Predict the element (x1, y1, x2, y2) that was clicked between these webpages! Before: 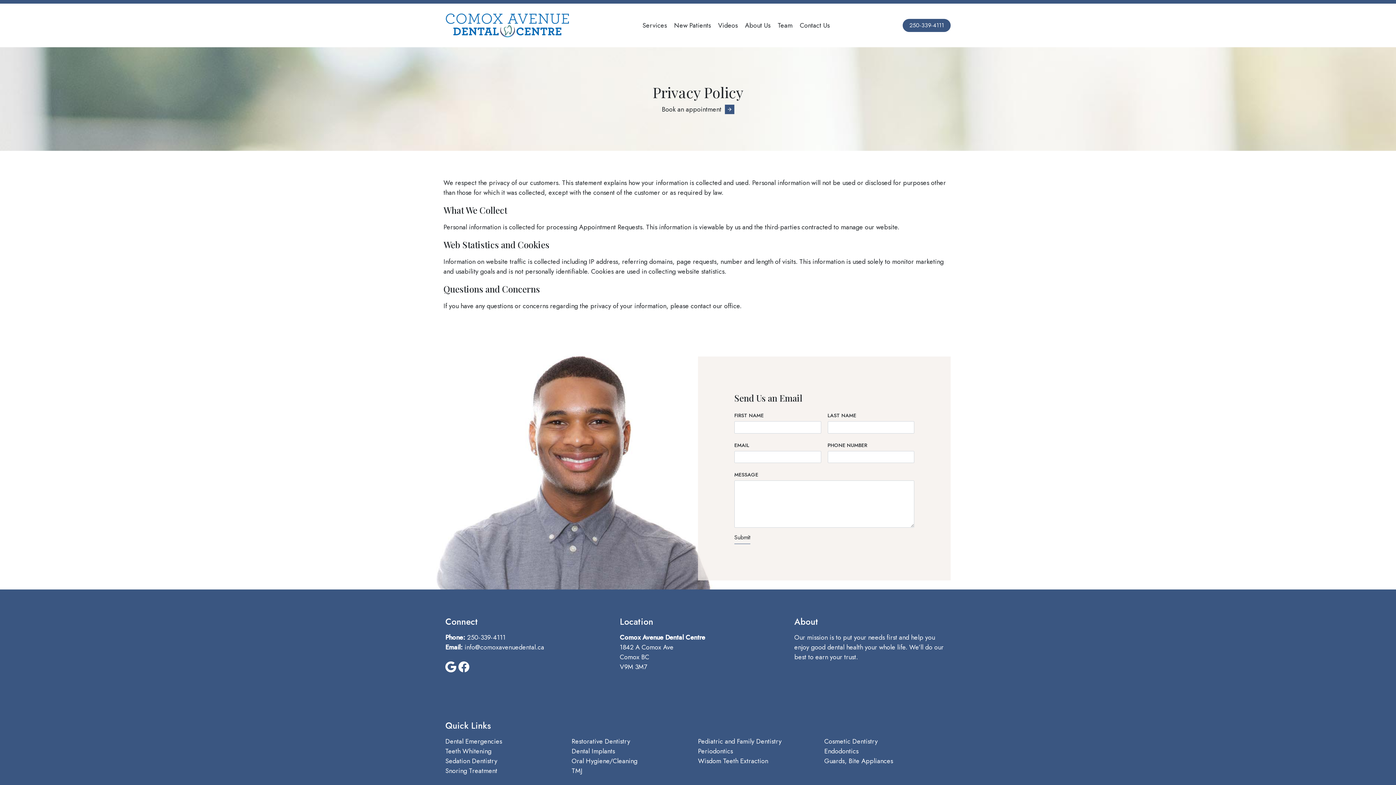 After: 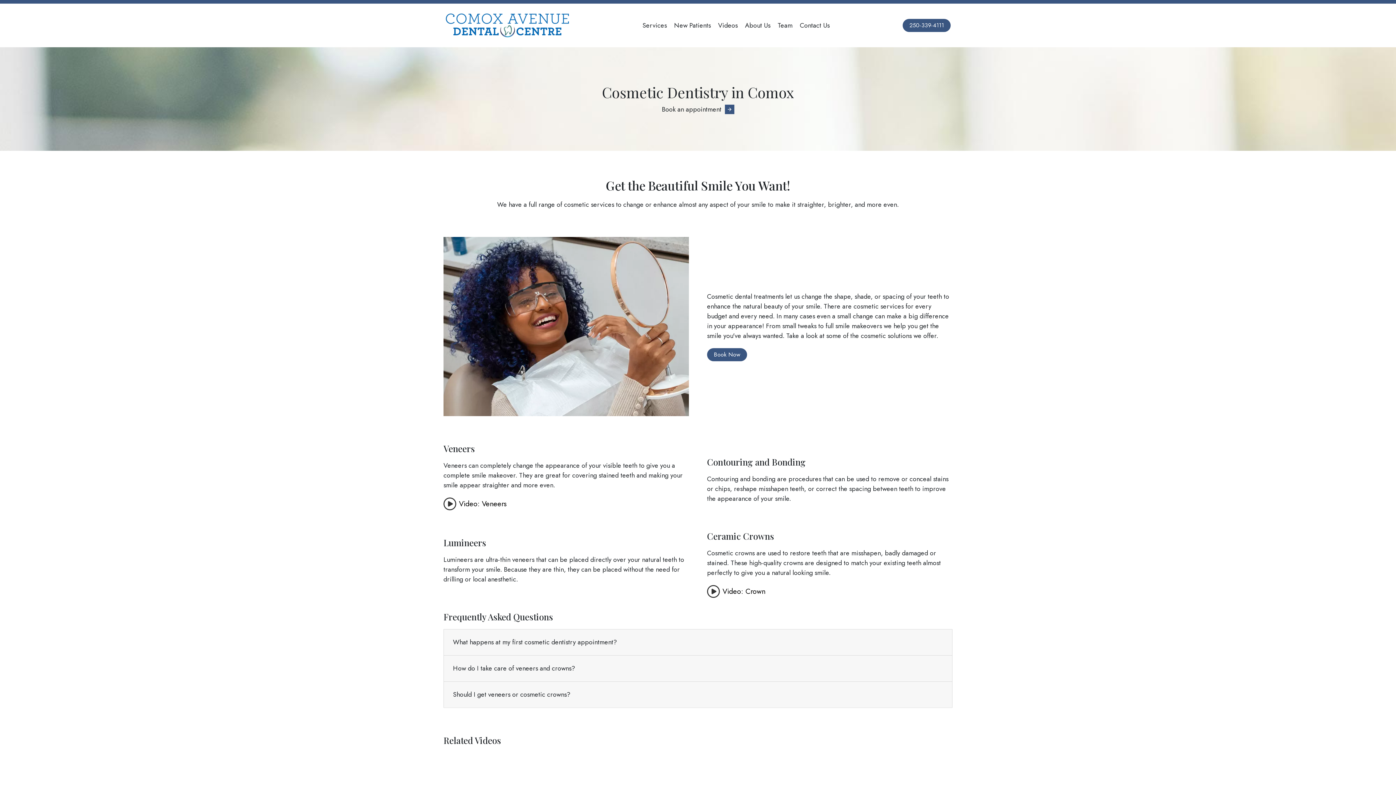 Action: bbox: (824, 736, 947, 746) label: Cosmetic Dentistry